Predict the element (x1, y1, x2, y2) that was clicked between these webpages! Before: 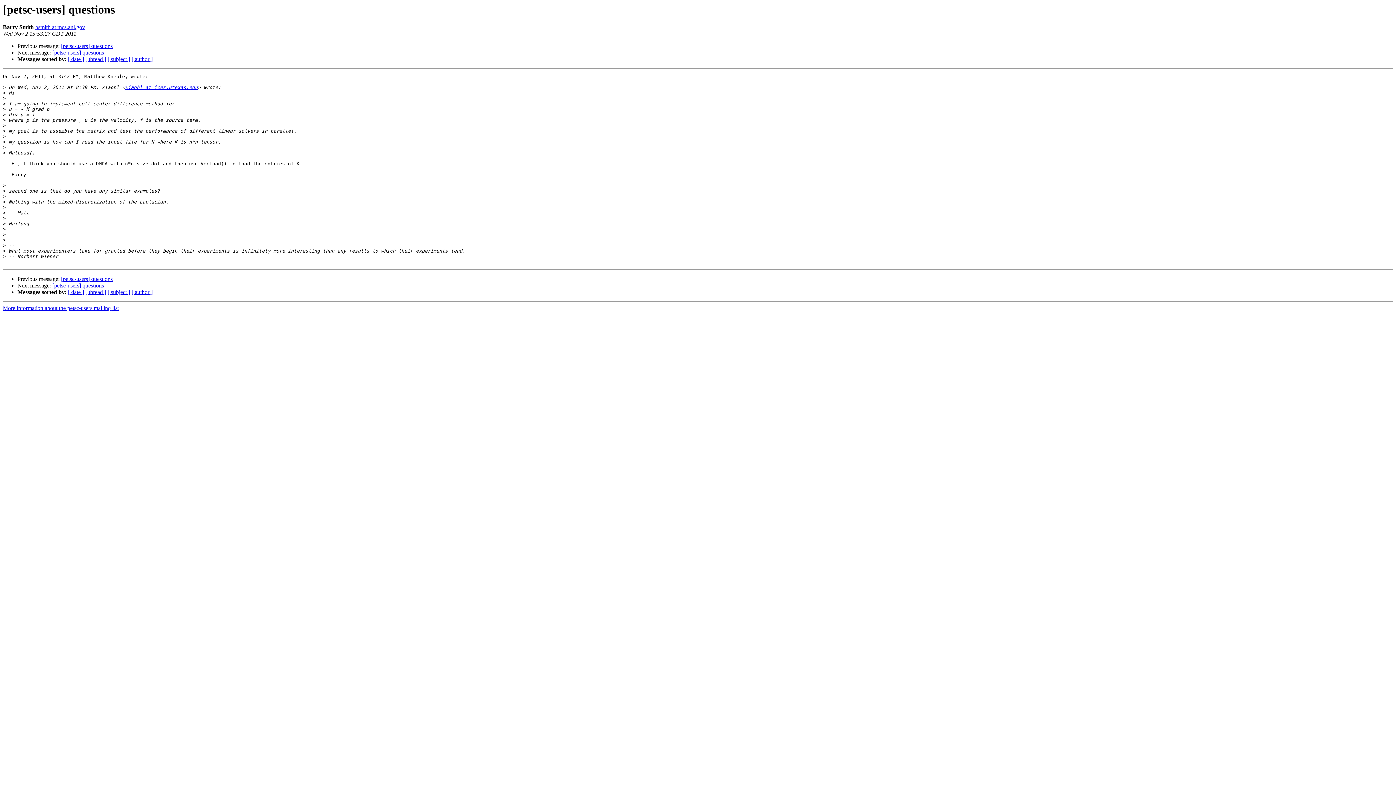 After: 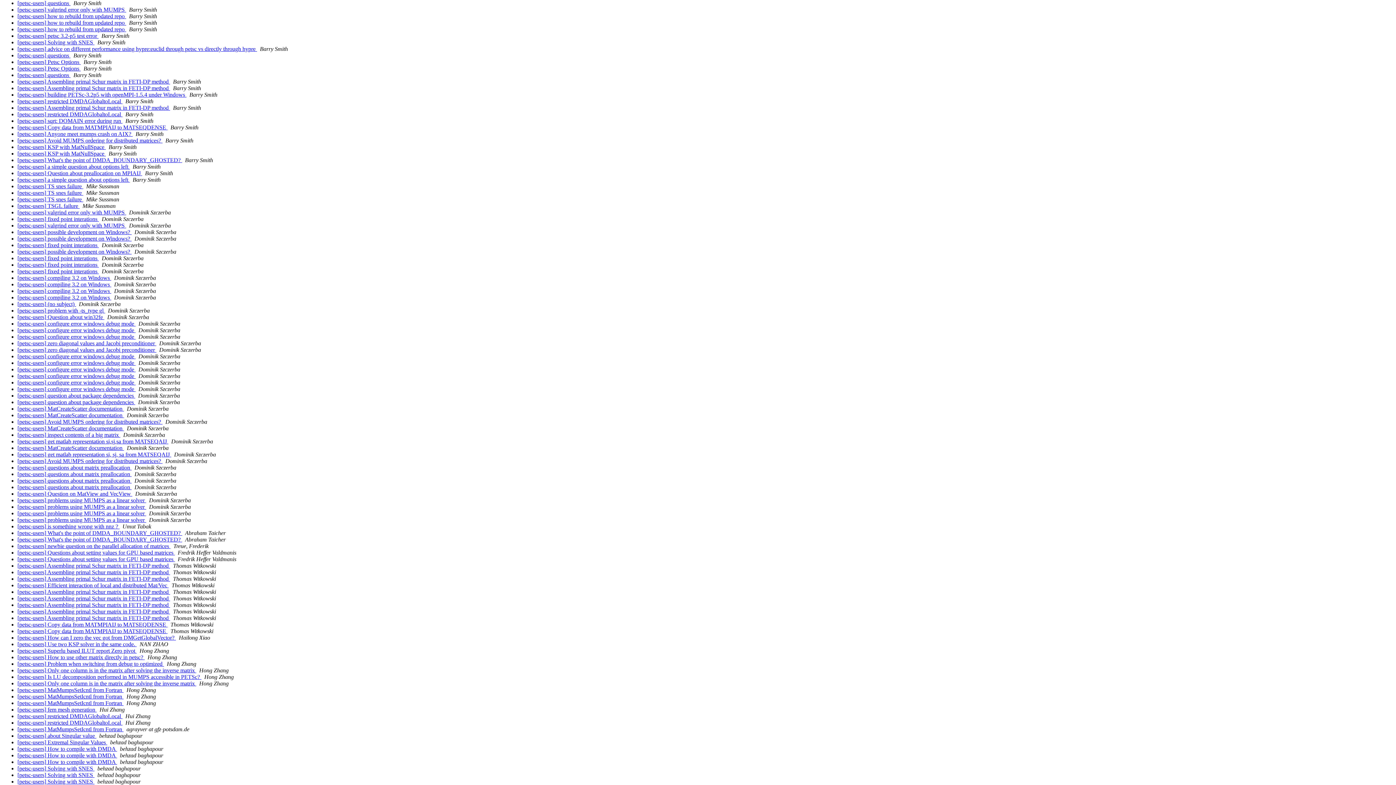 Action: label: [ author ] bbox: (131, 289, 152, 295)